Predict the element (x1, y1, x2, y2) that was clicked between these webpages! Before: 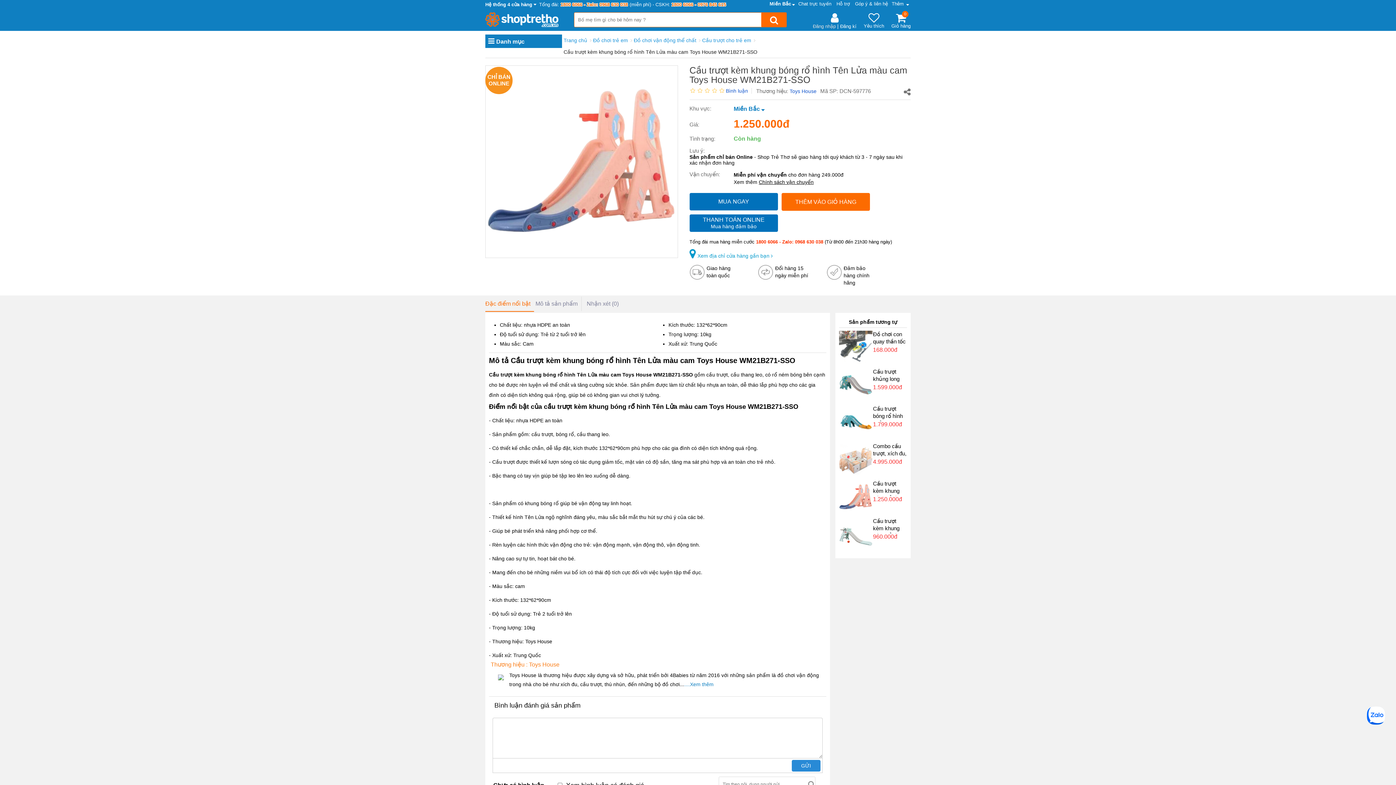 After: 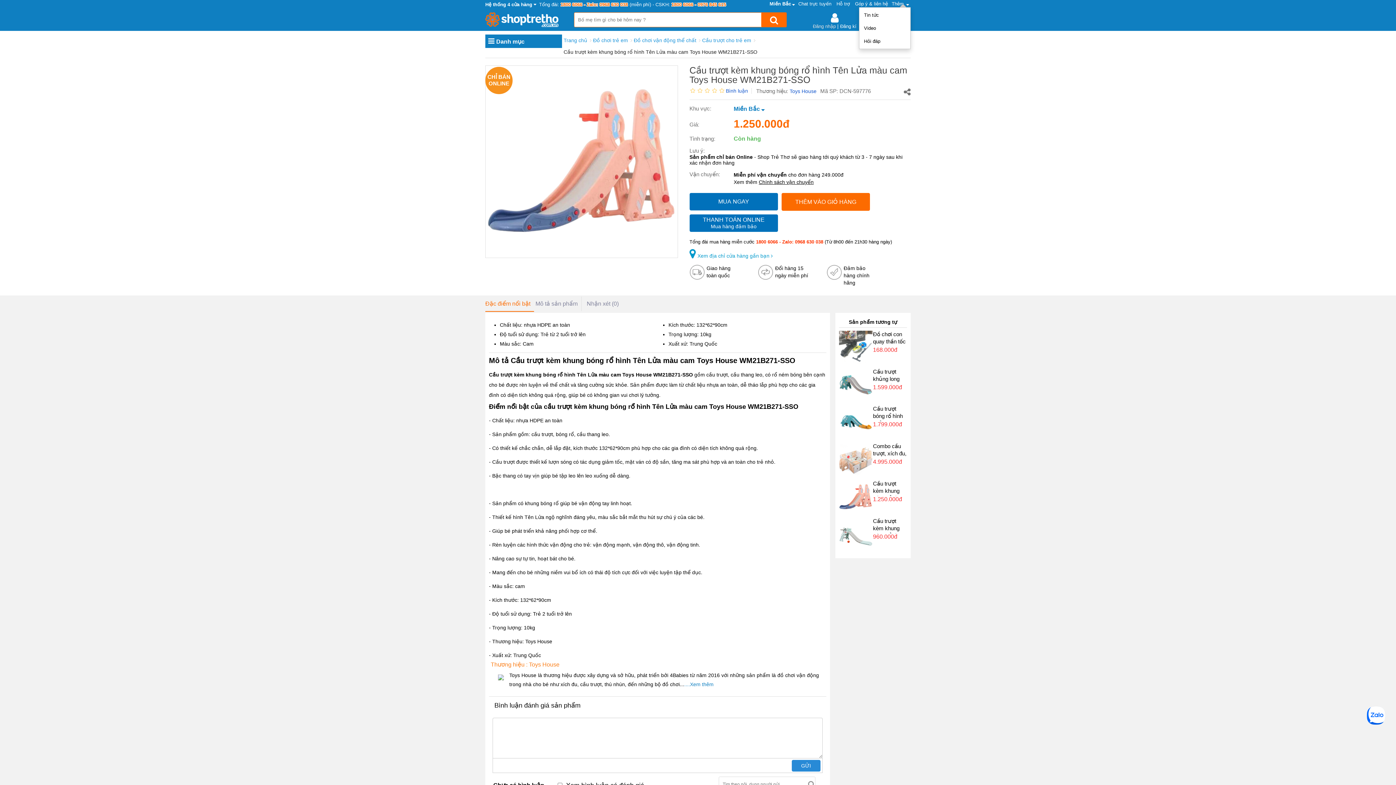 Action: label: Thêm  bbox: (890, 1, 910, 6)